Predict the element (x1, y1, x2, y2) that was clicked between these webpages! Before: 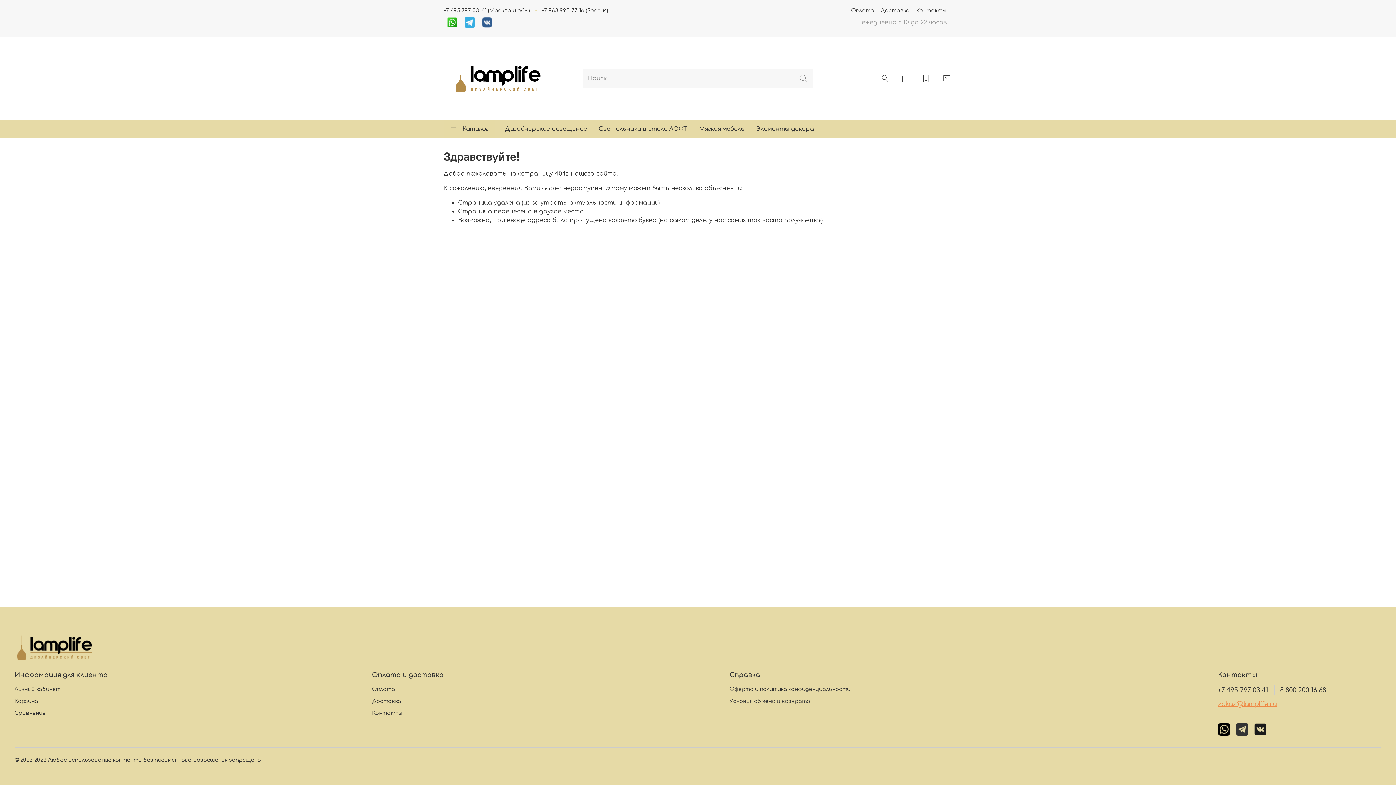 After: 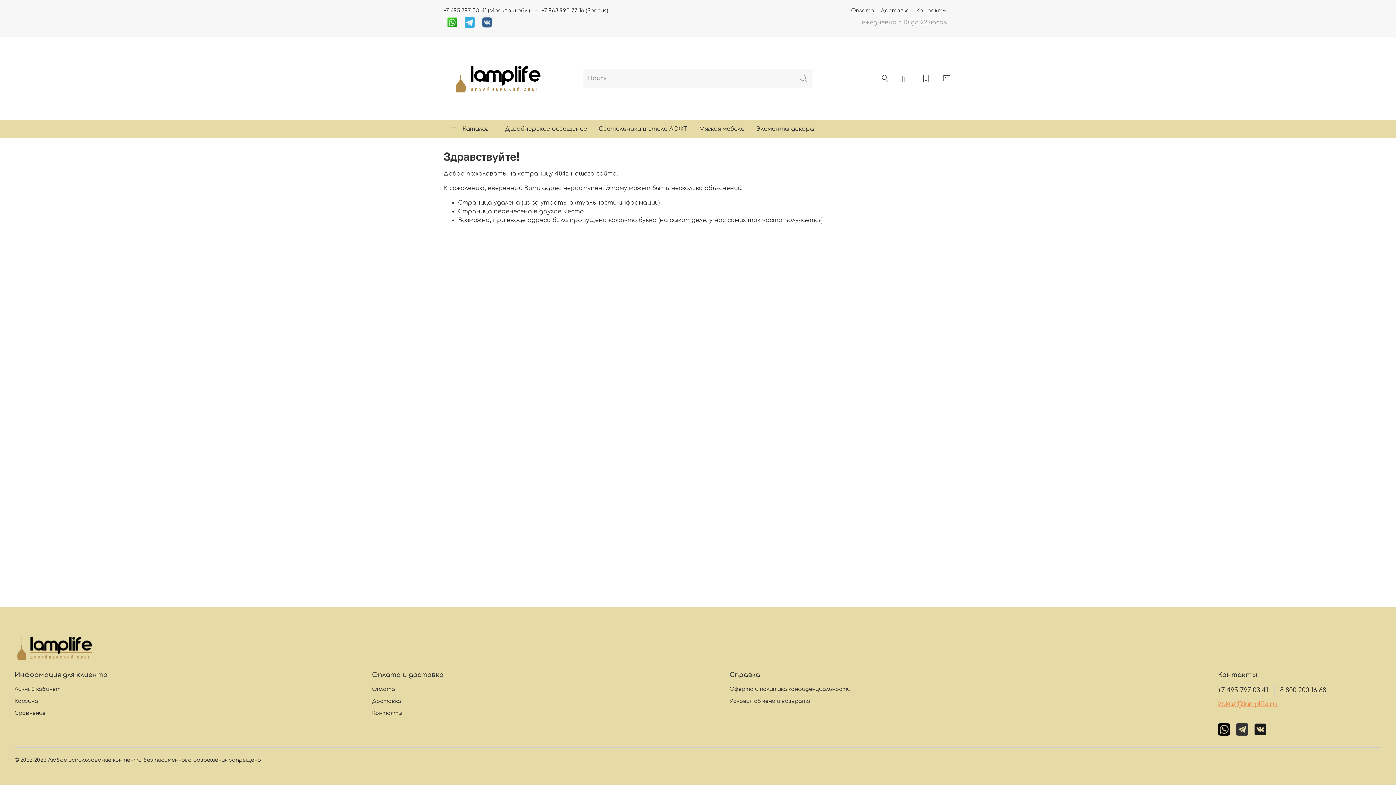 Action: bbox: (1218, 723, 1230, 736)